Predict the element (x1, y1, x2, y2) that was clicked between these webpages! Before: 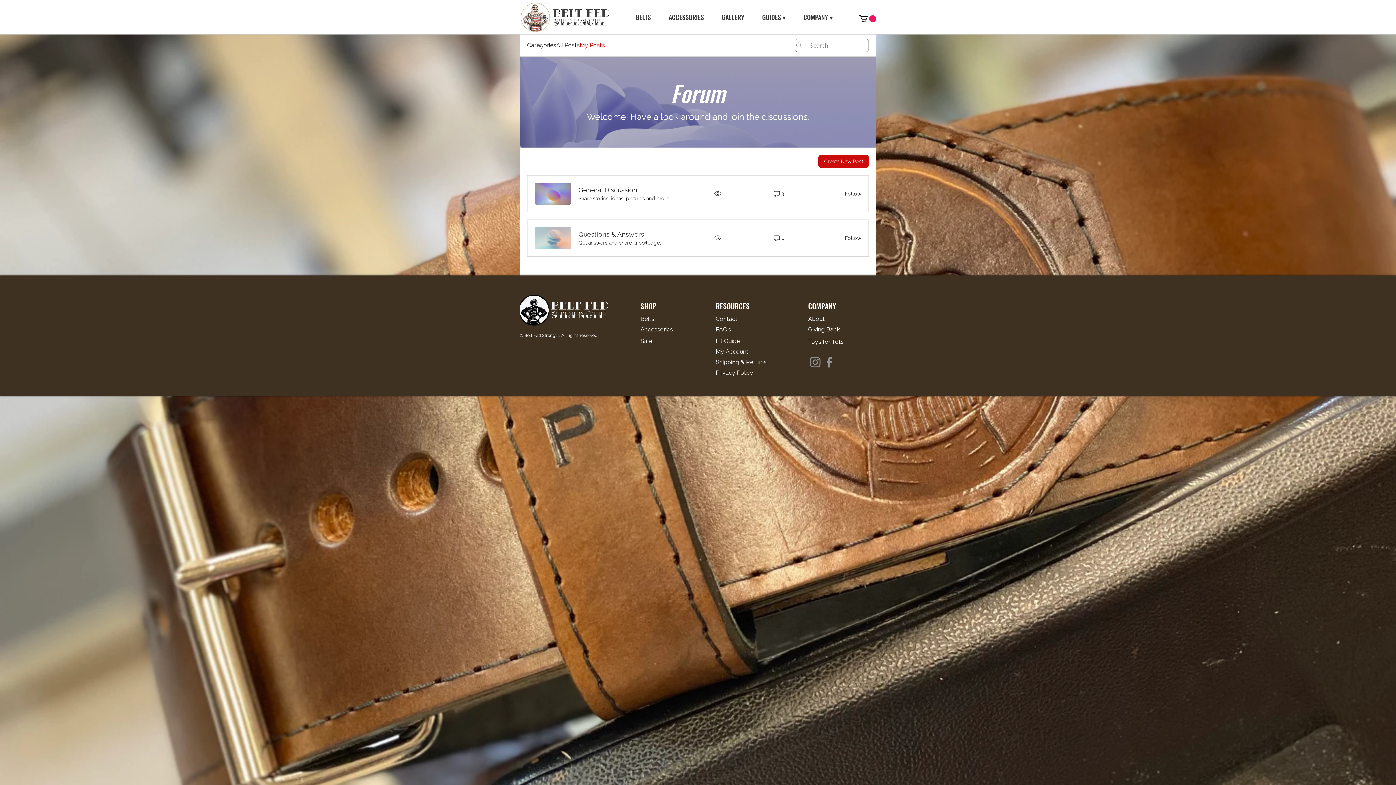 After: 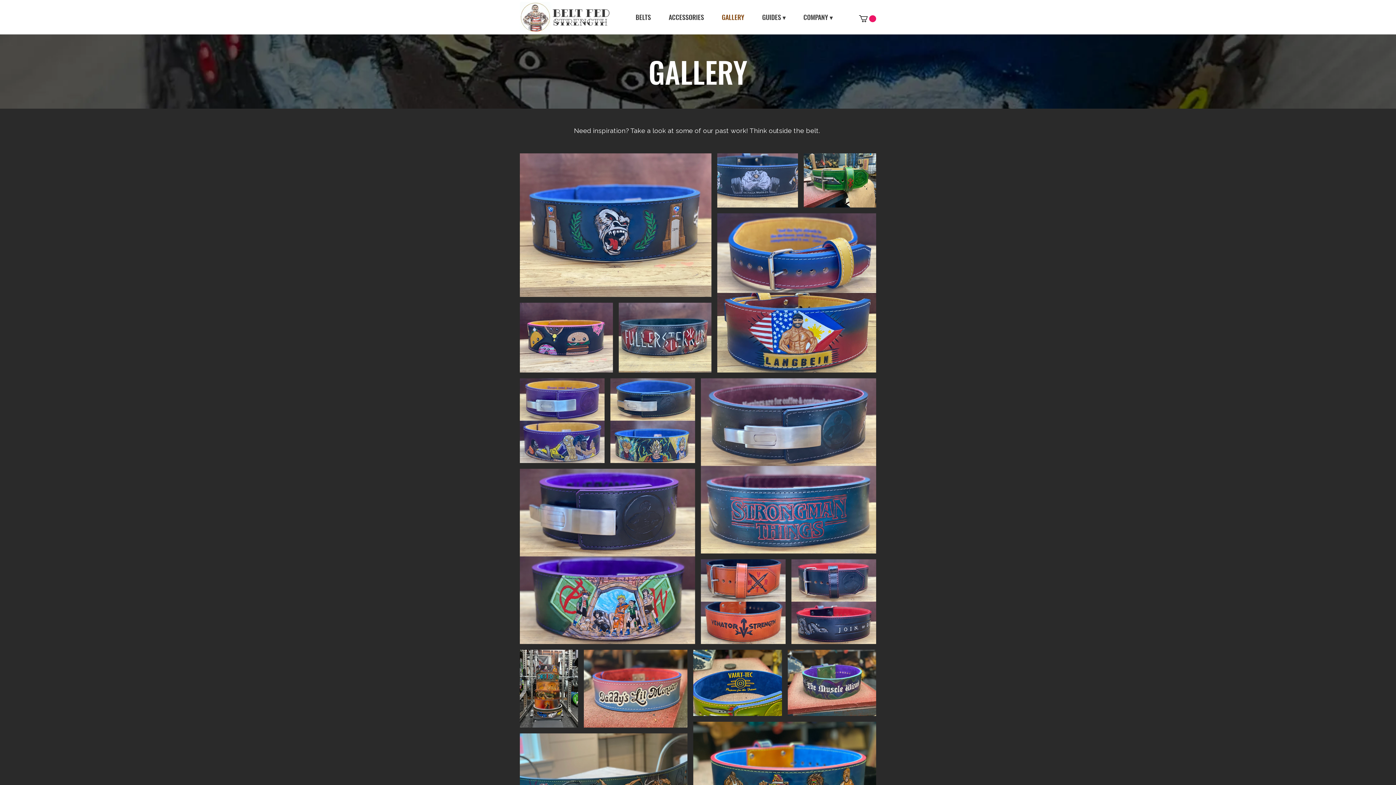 Action: label: GALLERY bbox: (713, 8, 753, 26)